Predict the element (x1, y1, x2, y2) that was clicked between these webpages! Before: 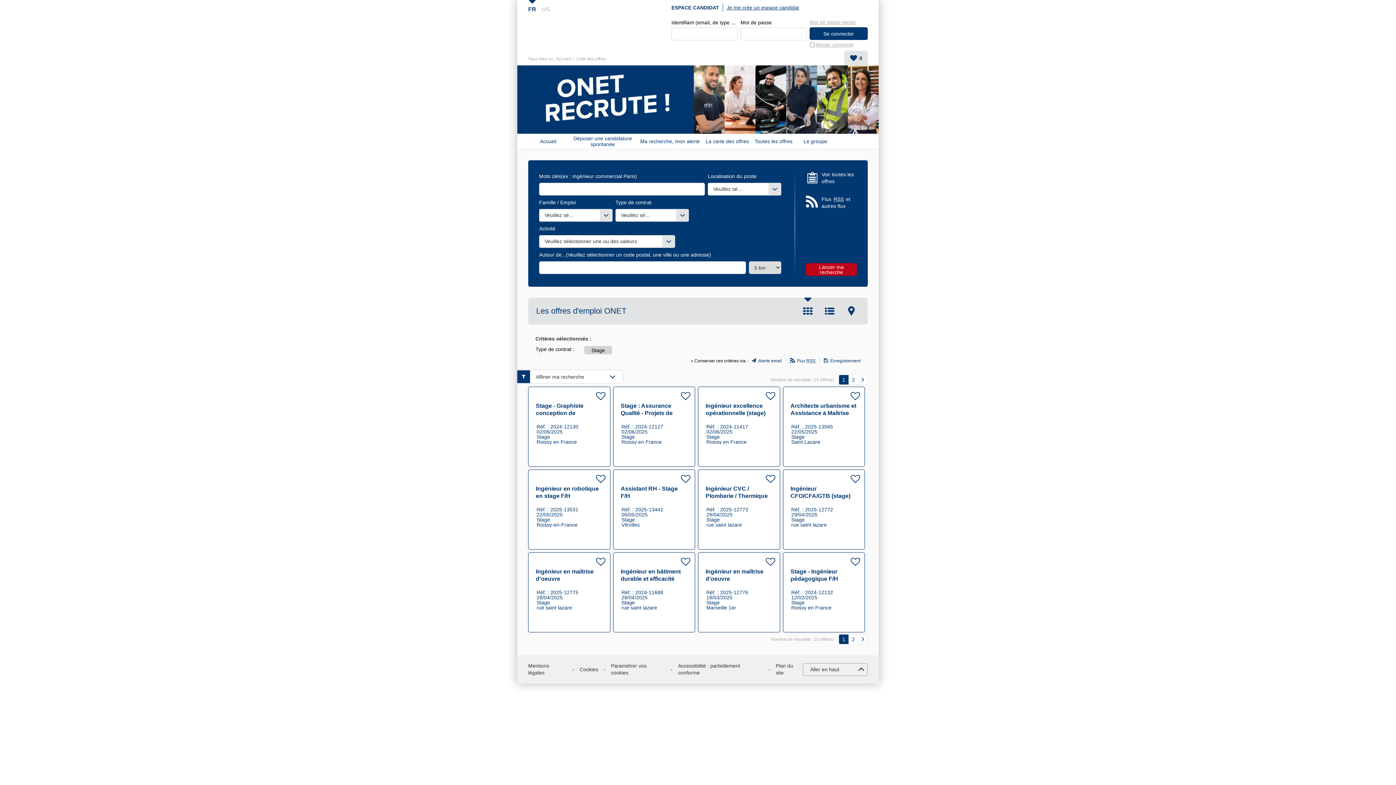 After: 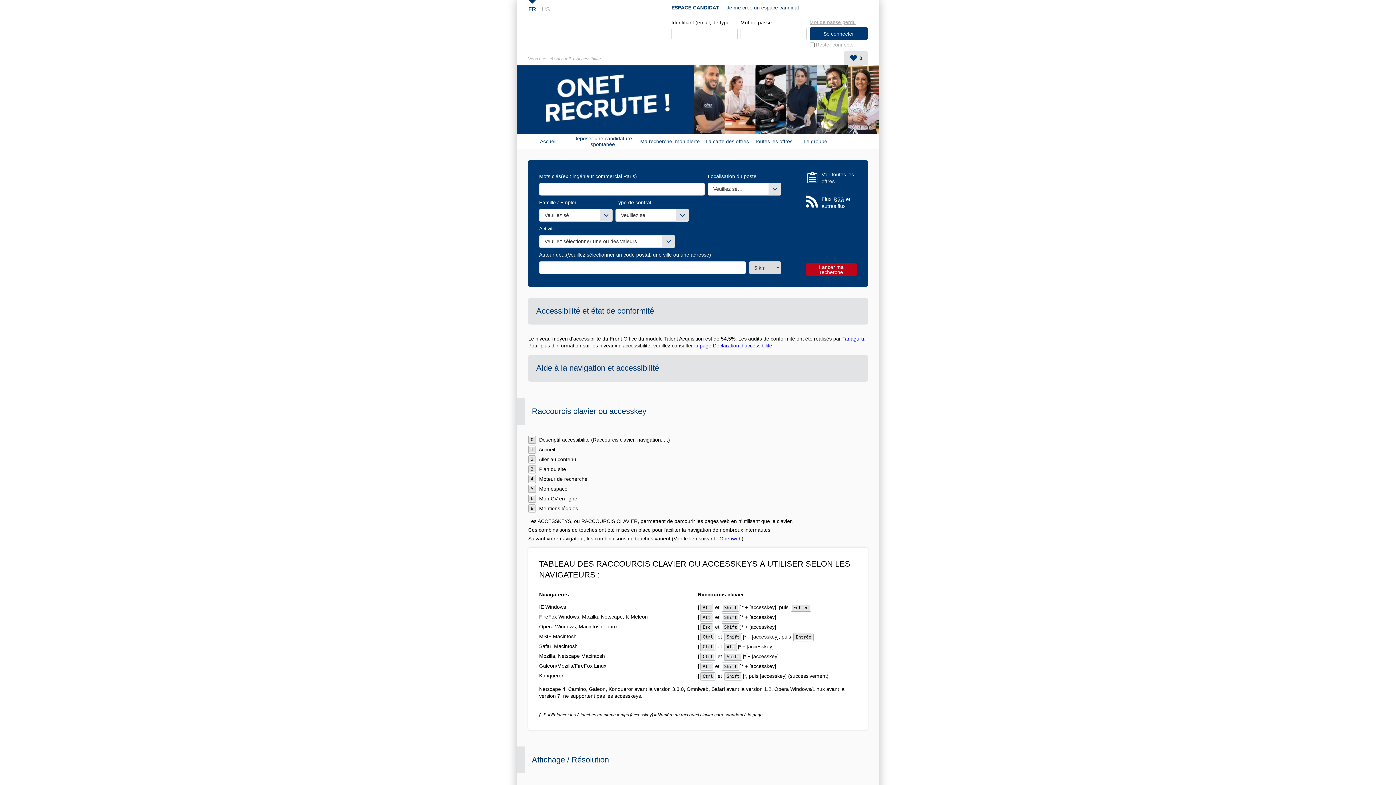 Action: bbox: (678, 663, 763, 676) label: Accessibilité : partiellement conforme